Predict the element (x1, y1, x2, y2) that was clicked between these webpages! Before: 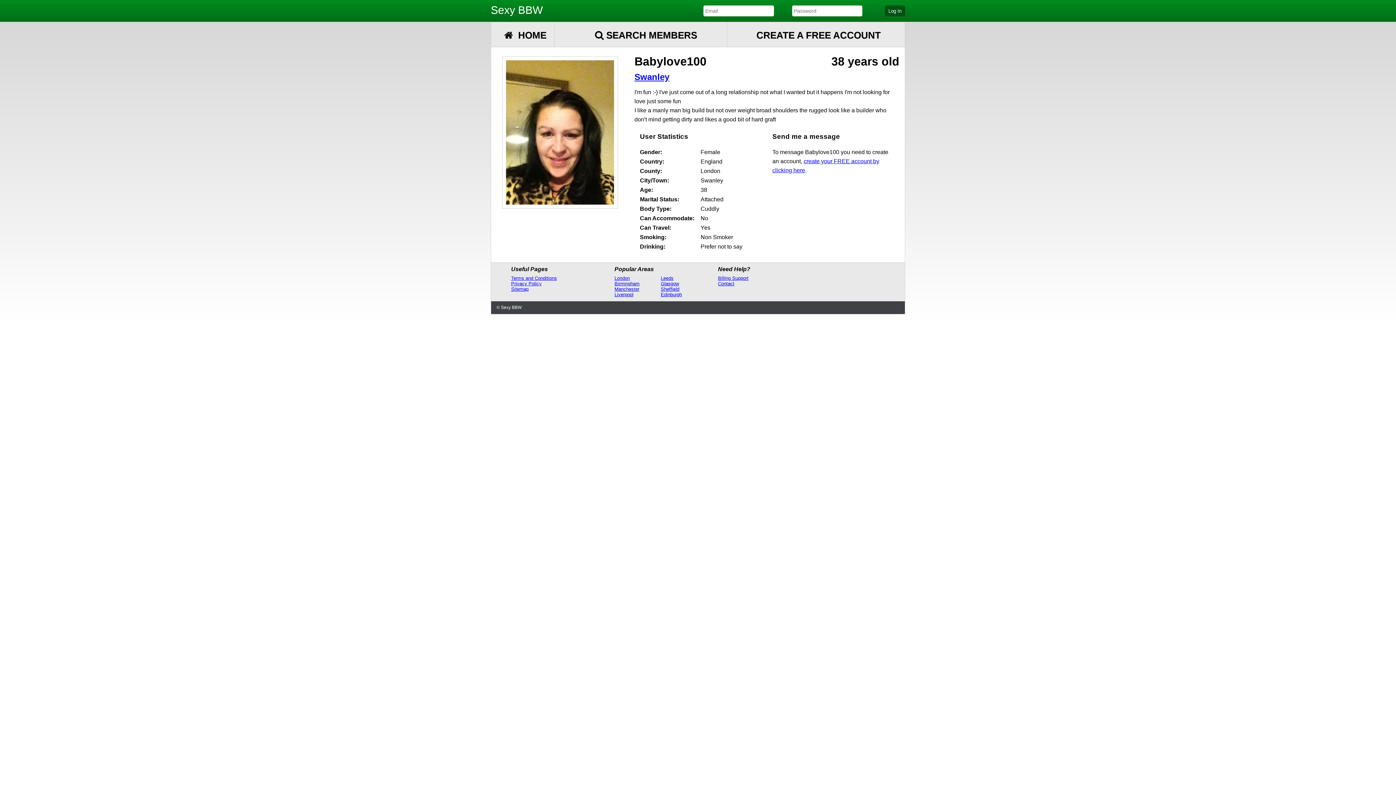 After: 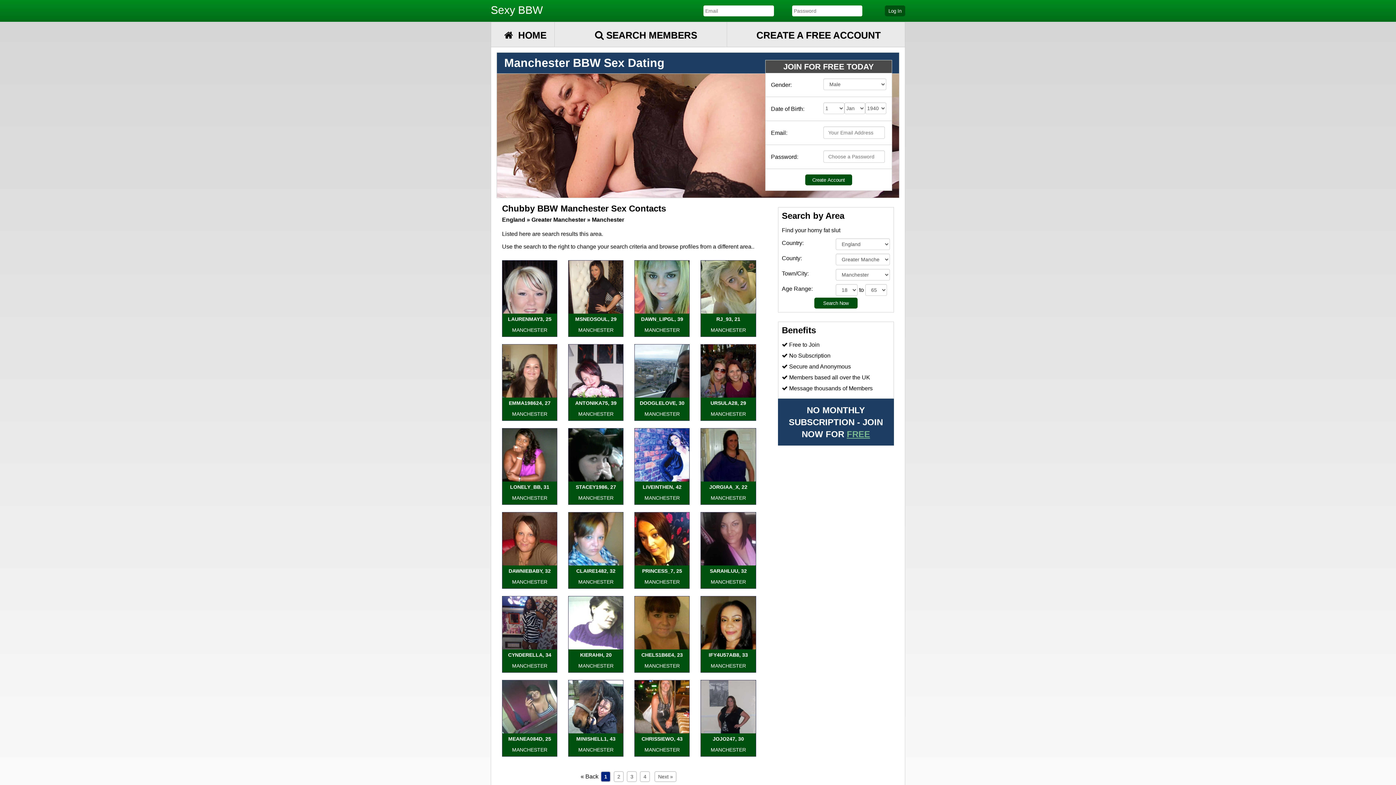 Action: bbox: (614, 286, 639, 291) label: Manchester